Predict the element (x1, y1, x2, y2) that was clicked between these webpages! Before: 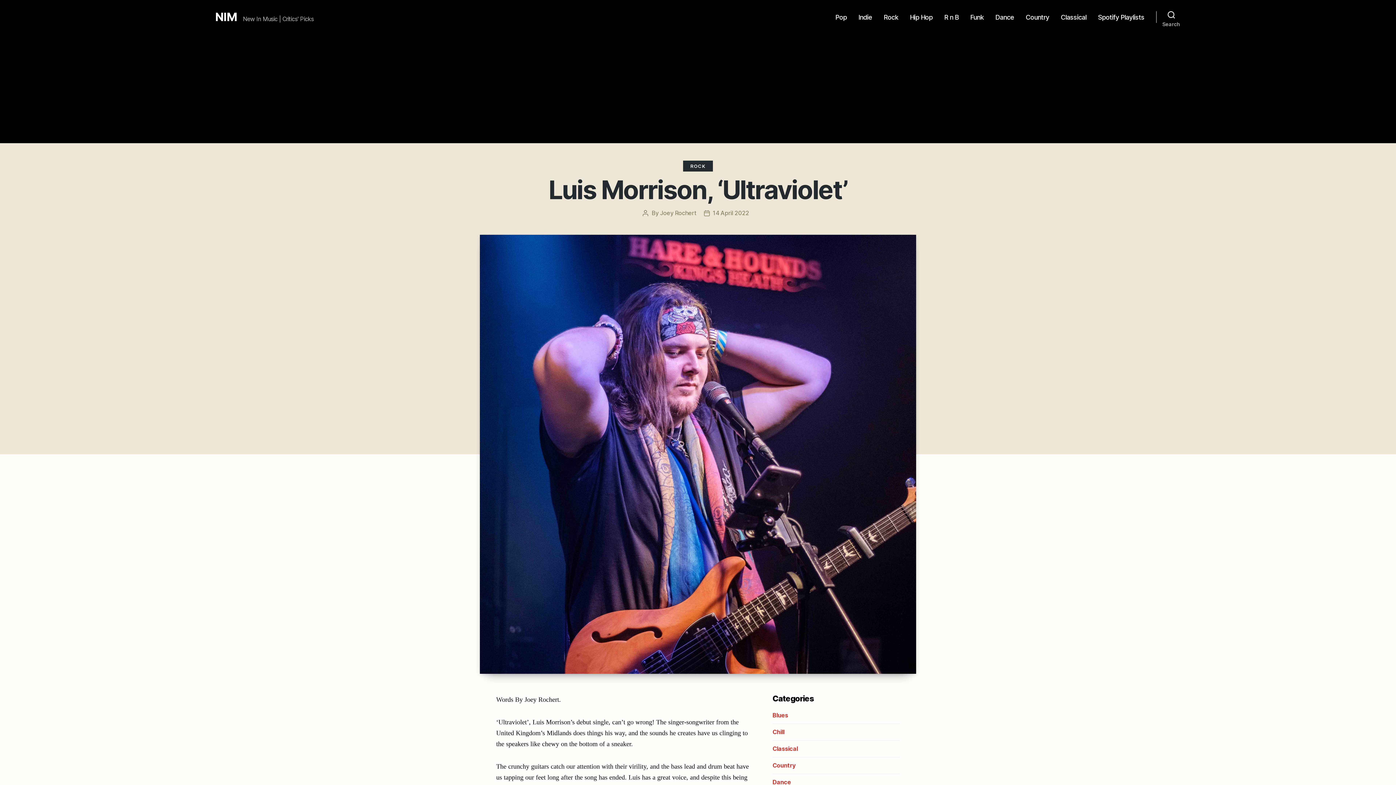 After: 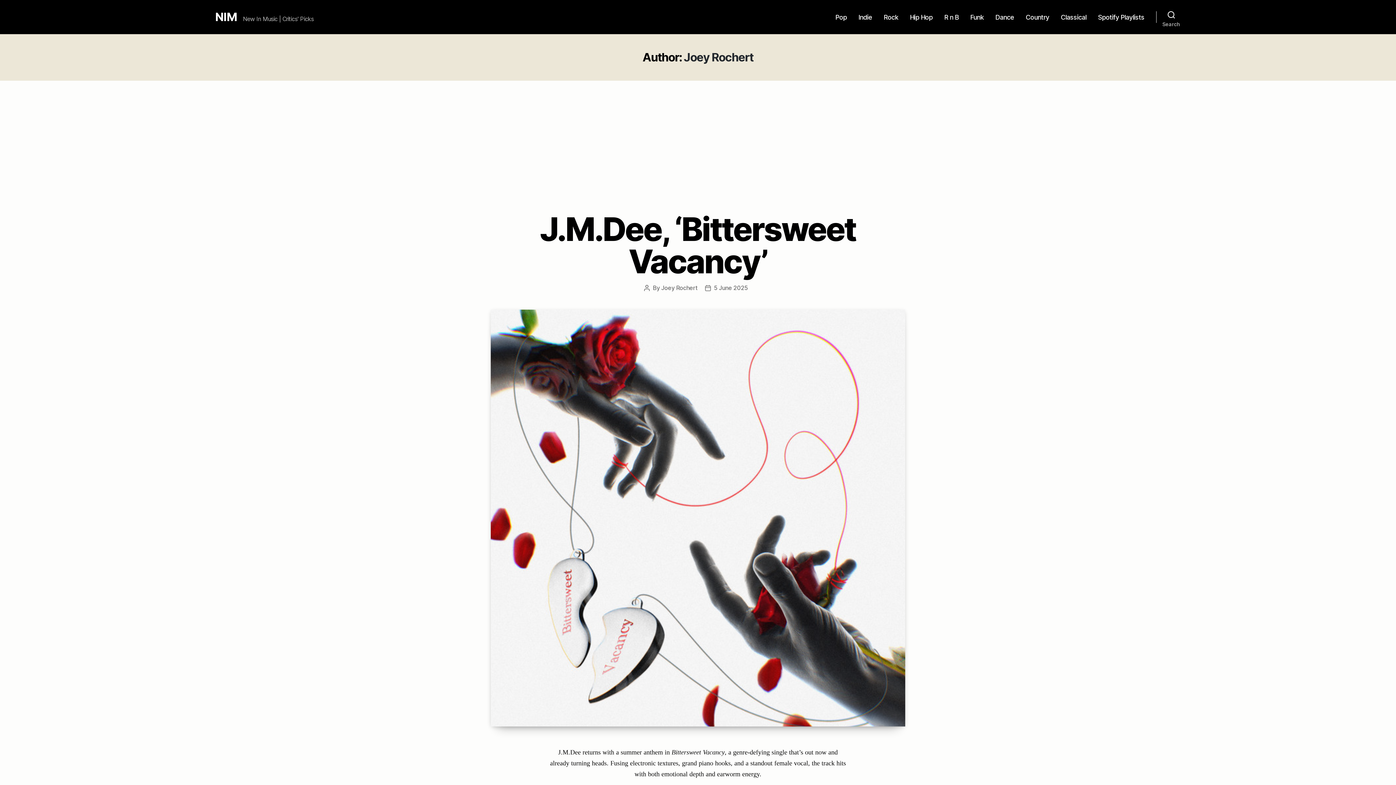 Action: bbox: (660, 209, 696, 216) label: Joey Rochert